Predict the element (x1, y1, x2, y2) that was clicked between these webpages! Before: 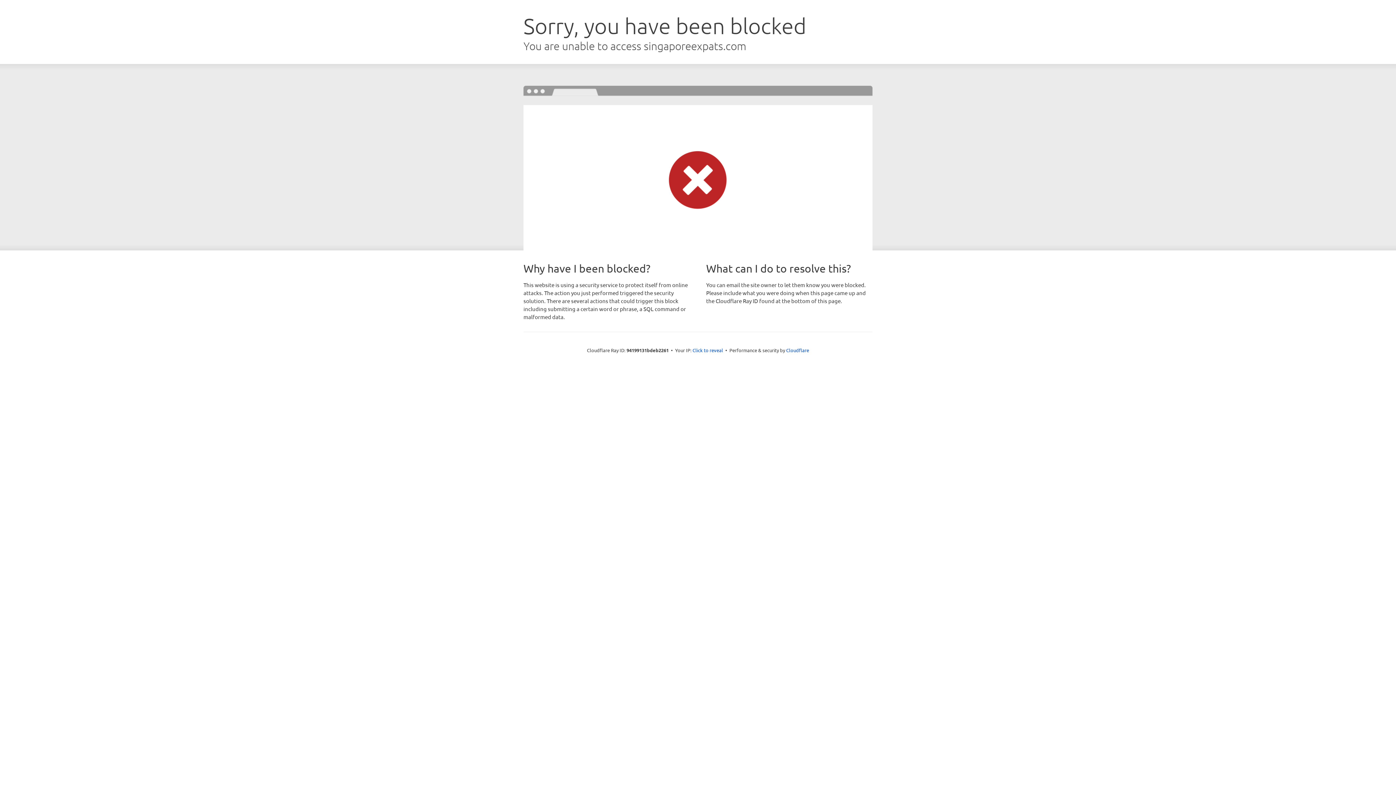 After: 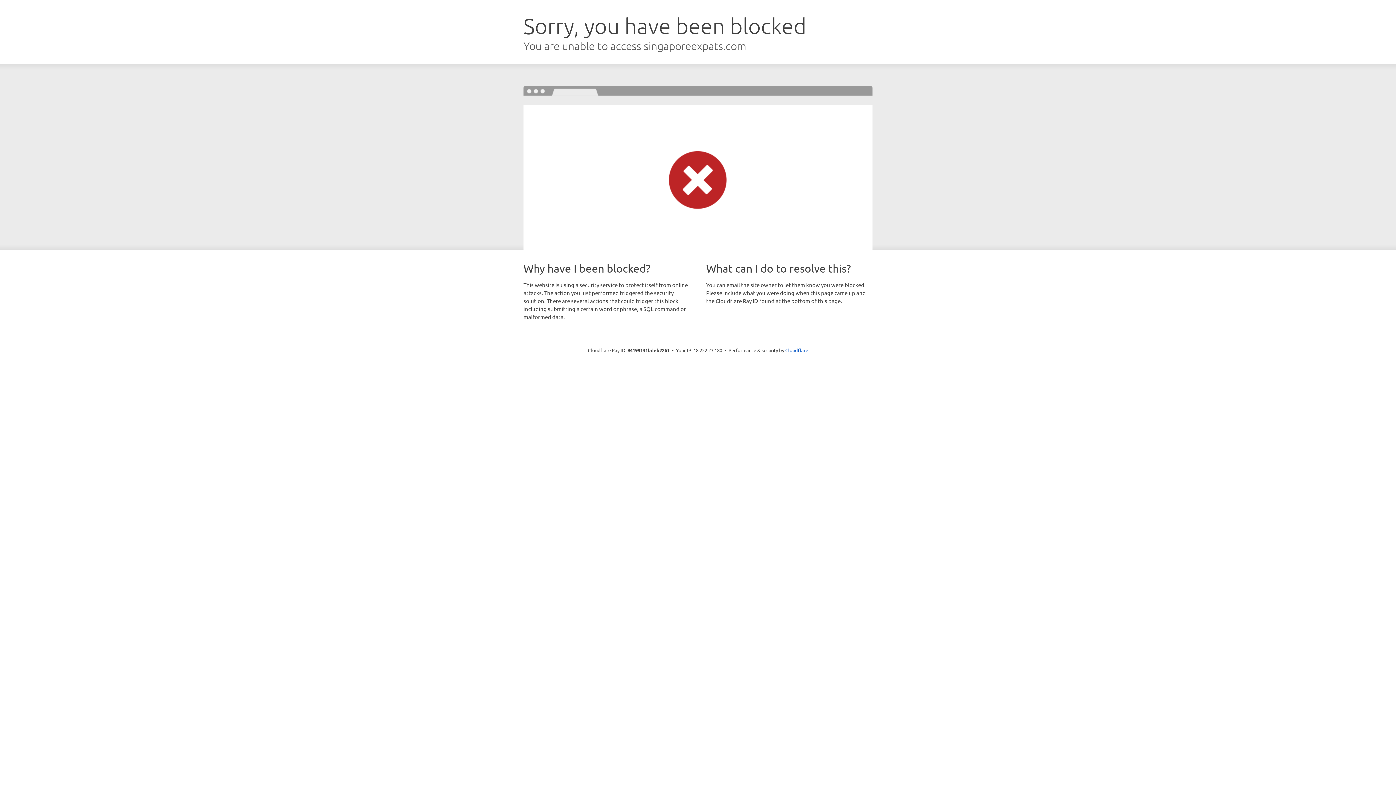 Action: bbox: (692, 346, 723, 353) label: Click to reveal